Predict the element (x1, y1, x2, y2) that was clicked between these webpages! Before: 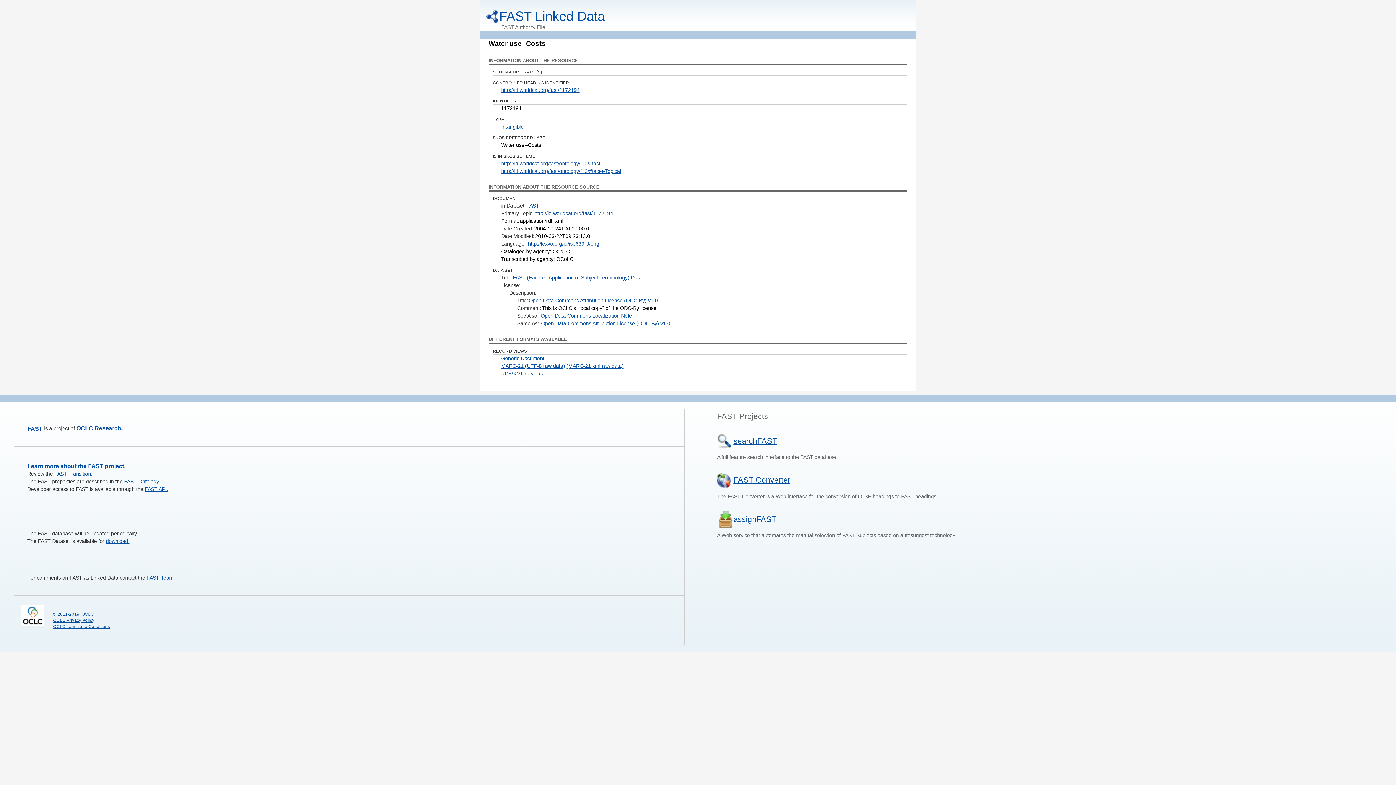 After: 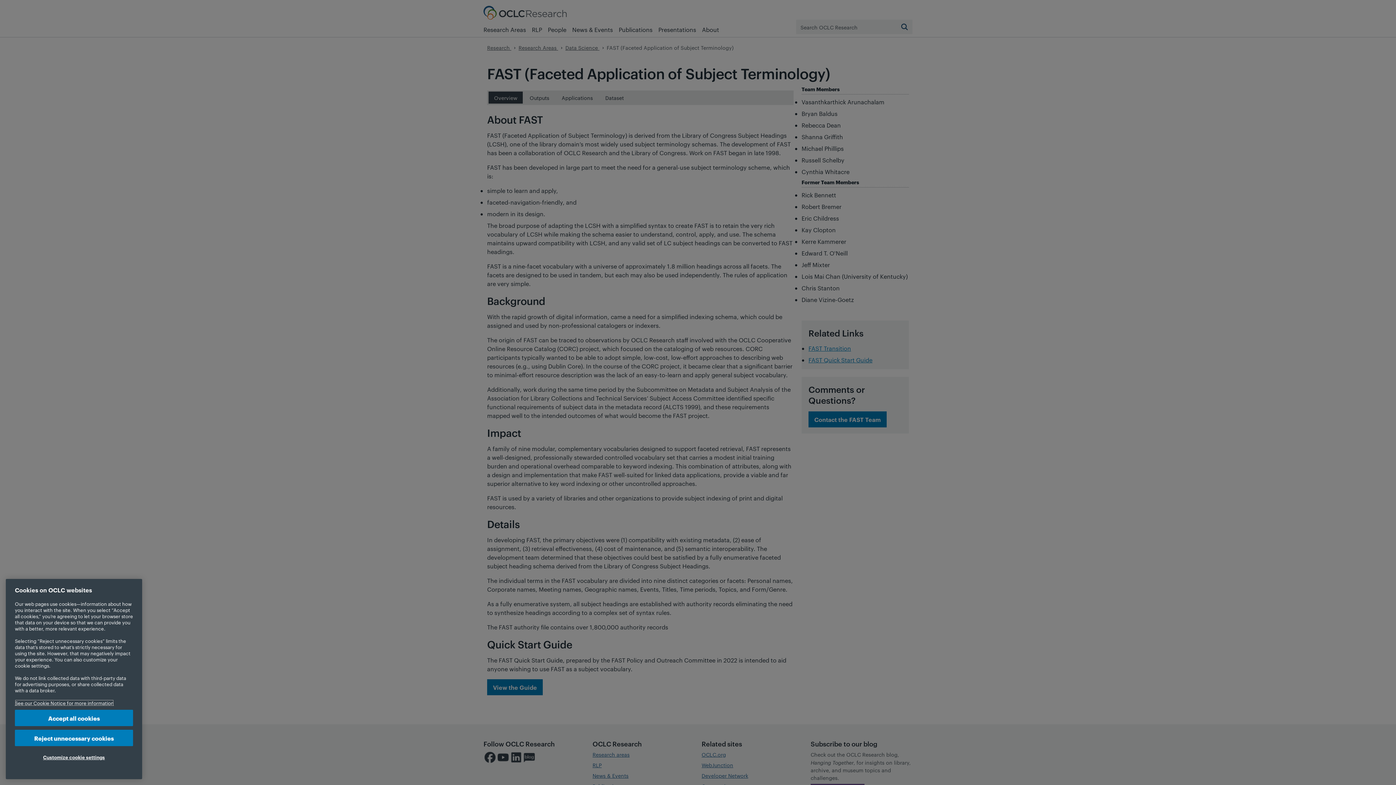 Action: bbox: (27, 456, 131, 476) label: Learn more about the FAST project.